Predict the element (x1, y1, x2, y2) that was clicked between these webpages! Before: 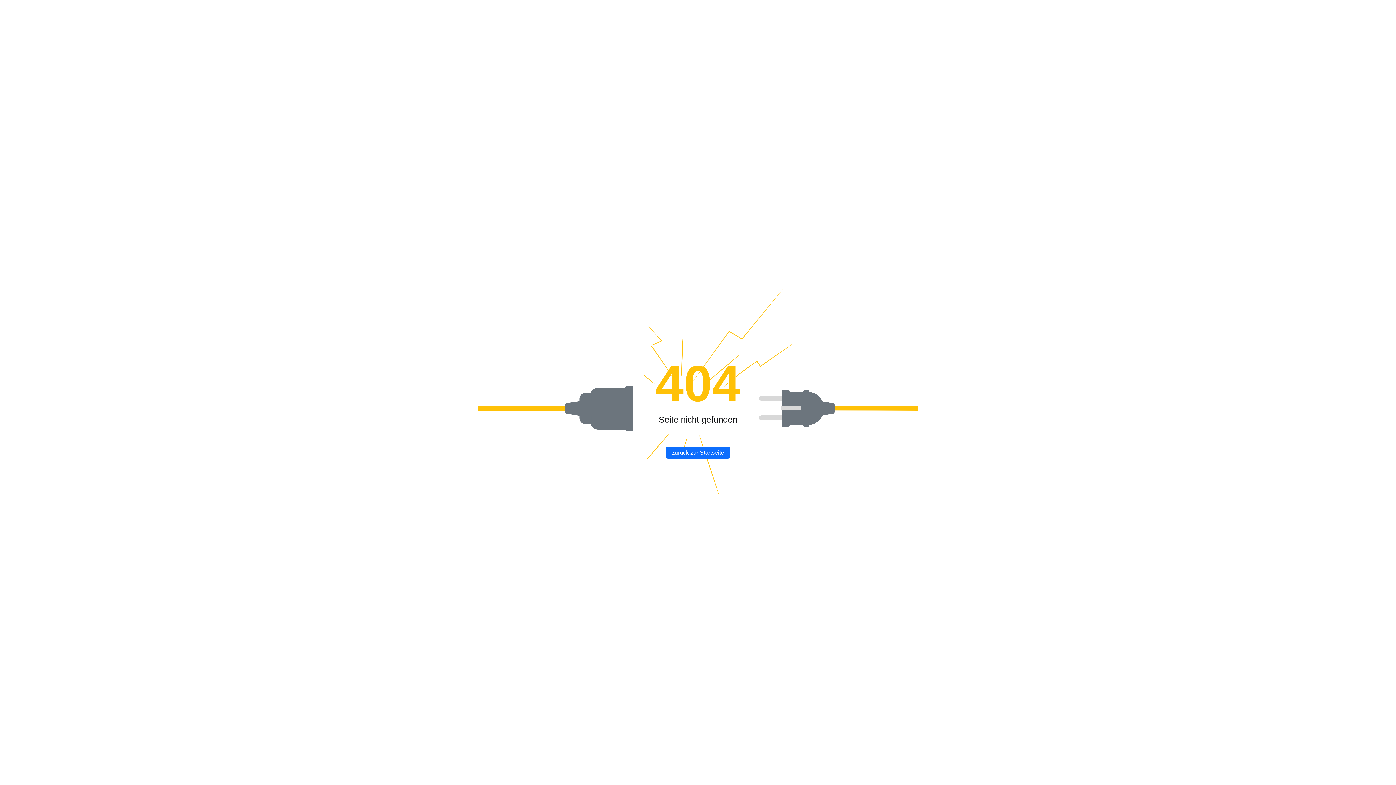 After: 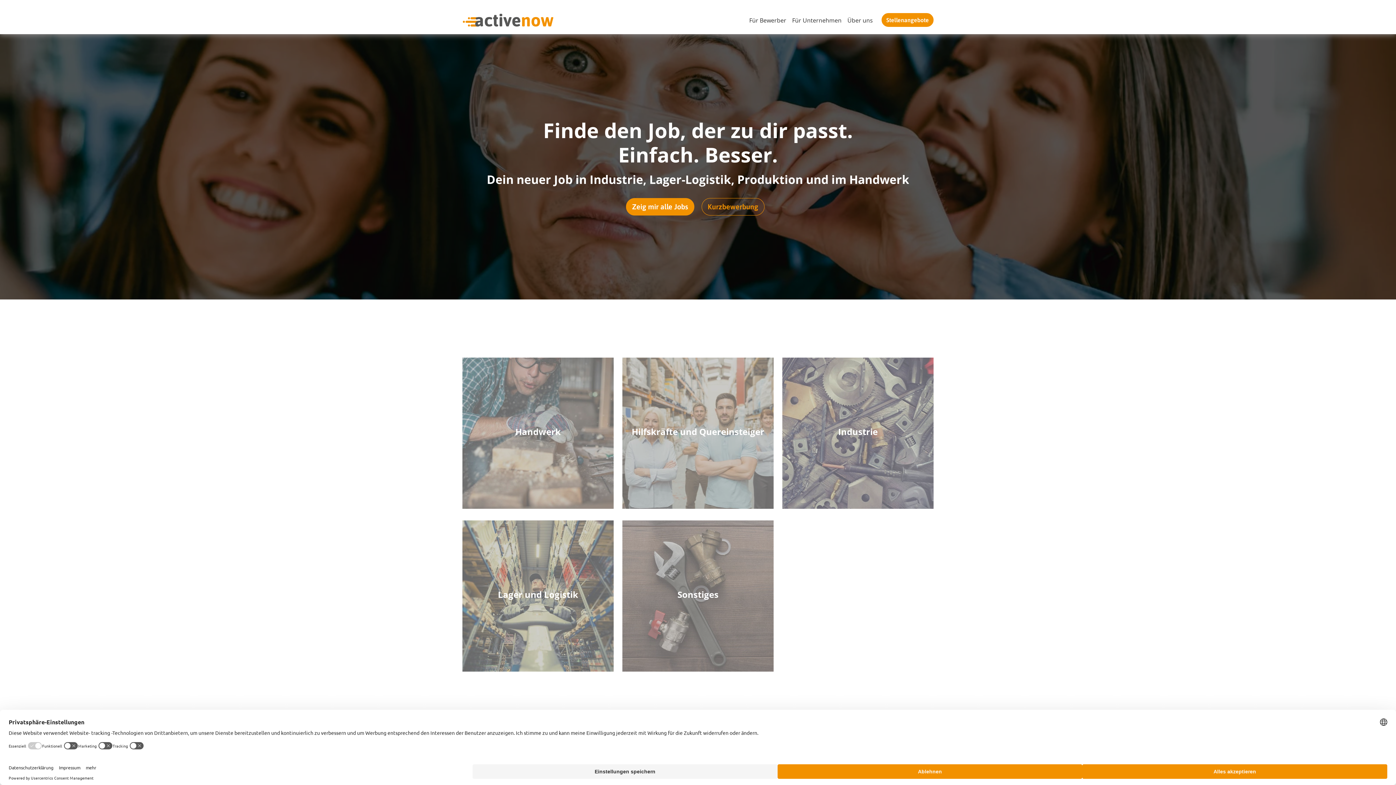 Action: label: zurück zur Startseite bbox: (666, 446, 730, 458)